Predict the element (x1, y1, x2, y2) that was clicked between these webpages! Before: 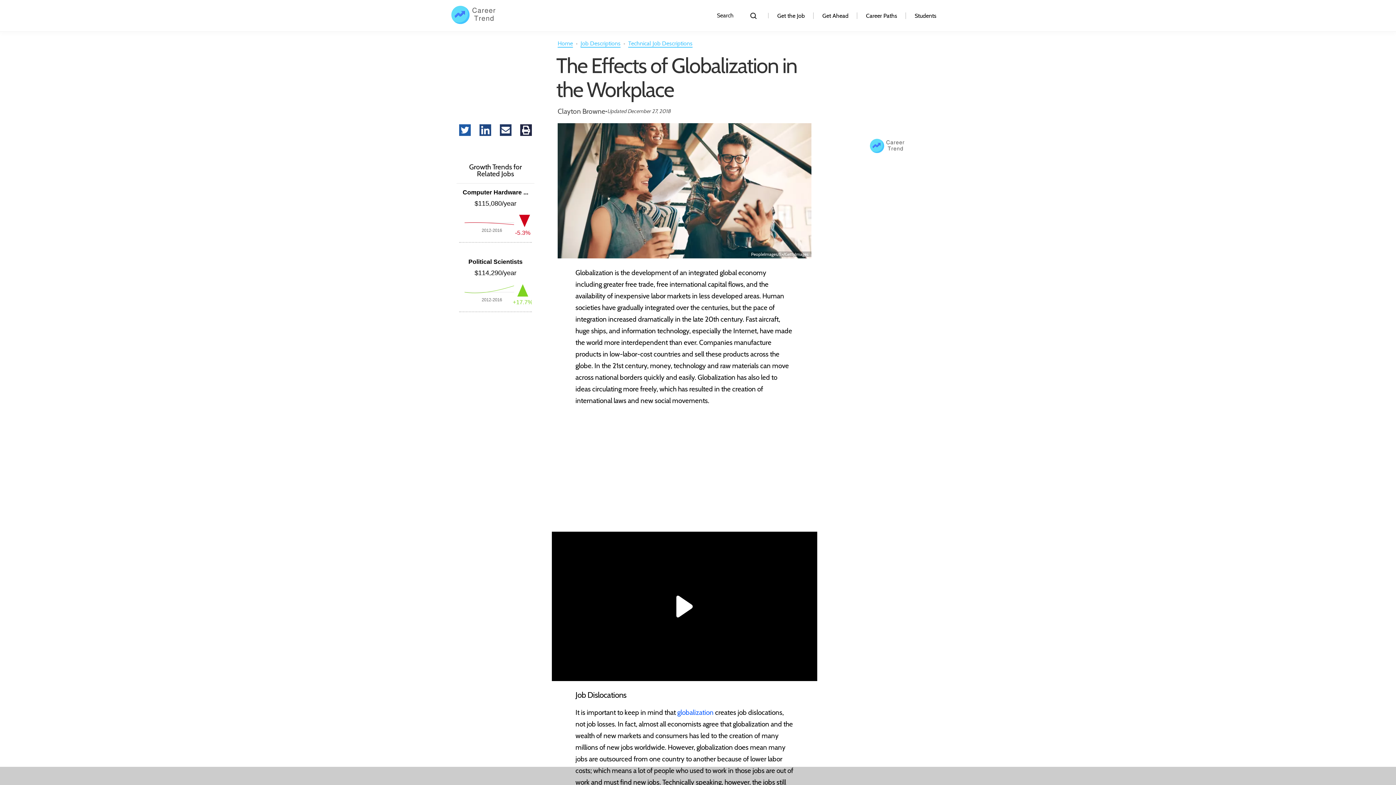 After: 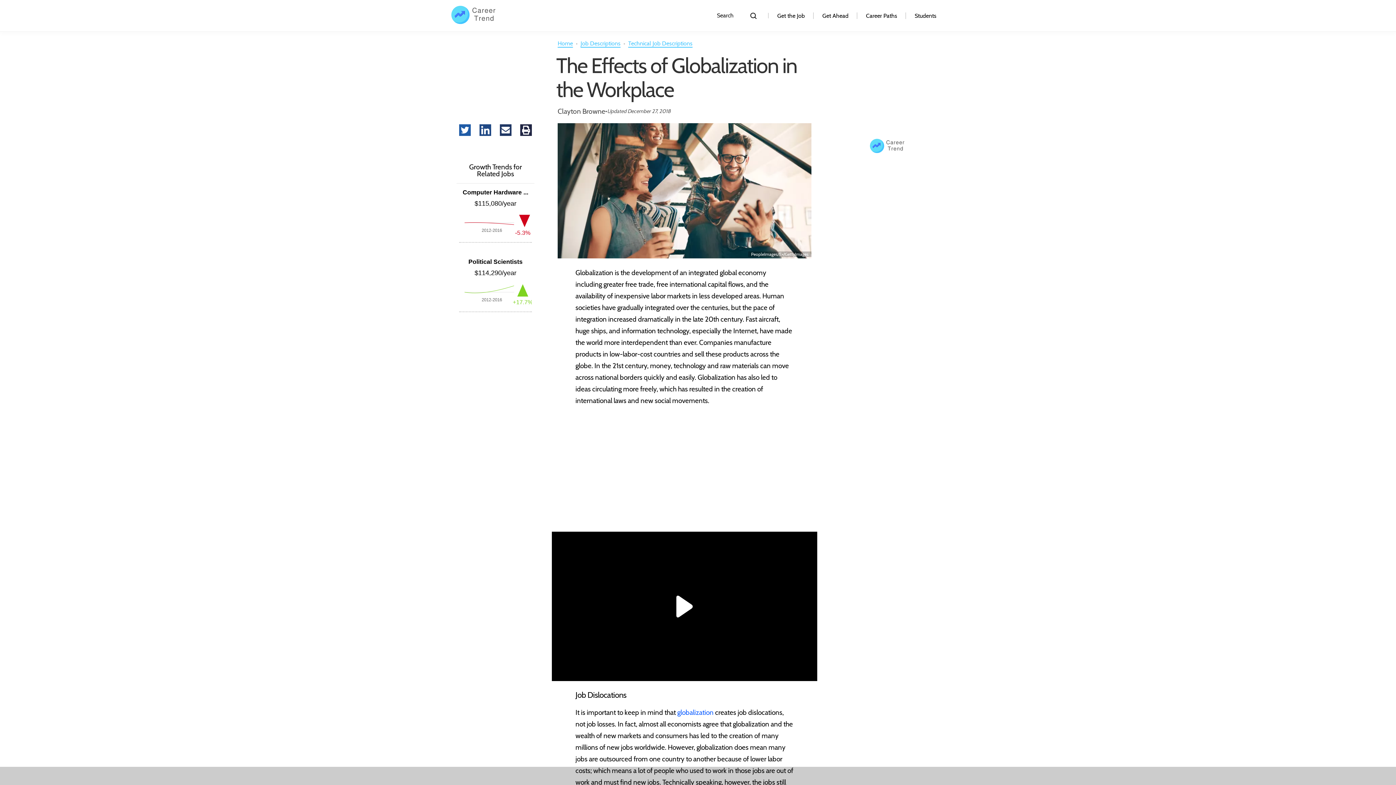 Action: bbox: (459, 124, 470, 137) label: Share on Twitter